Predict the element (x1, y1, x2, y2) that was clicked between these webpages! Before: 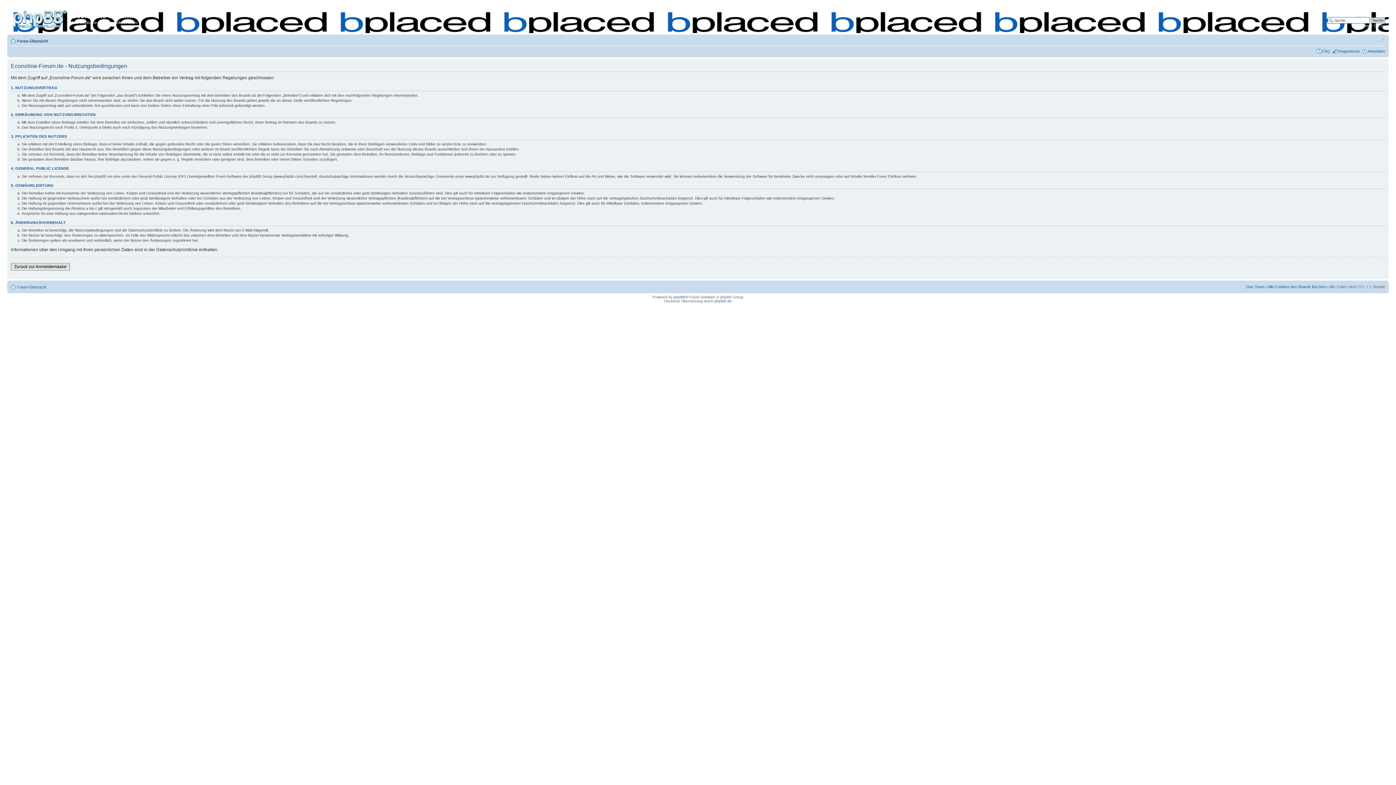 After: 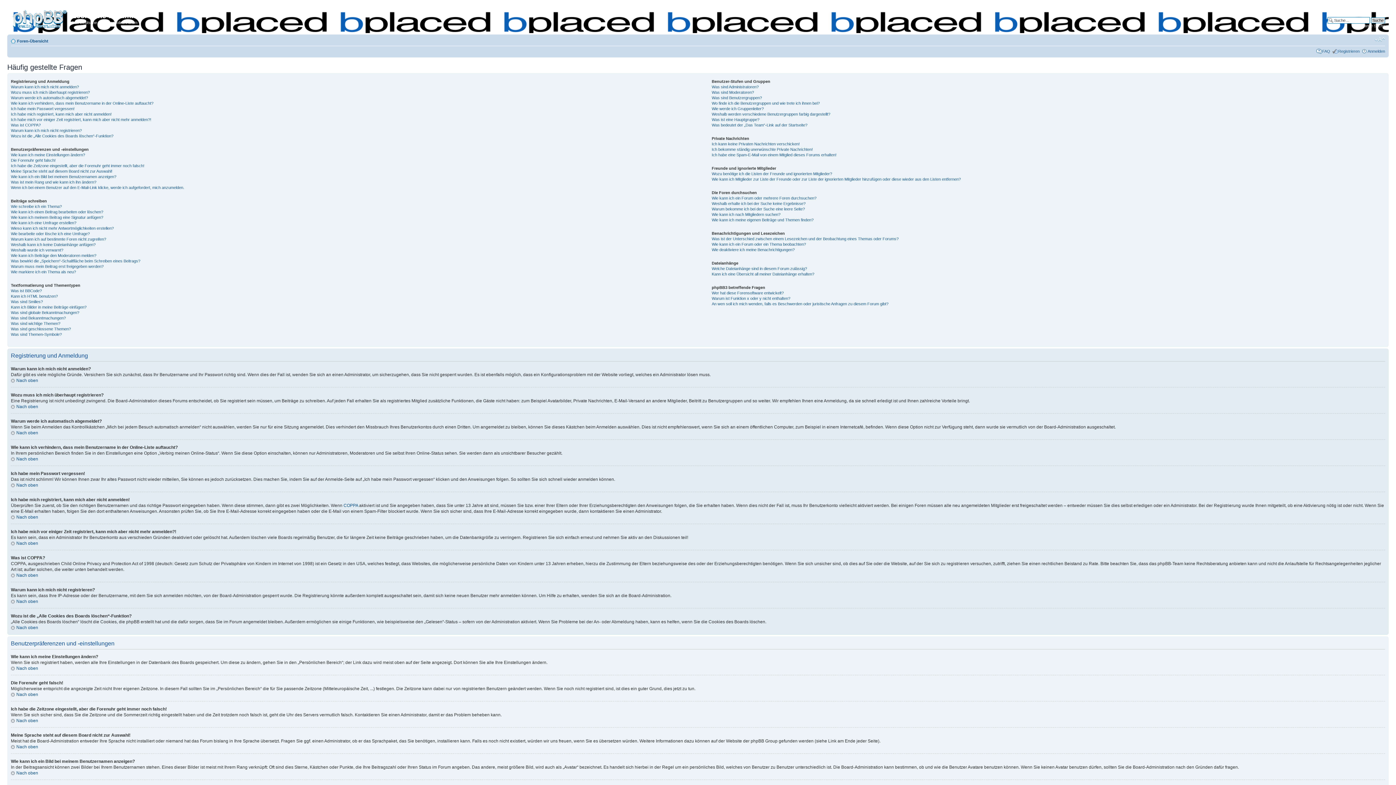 Action: bbox: (1322, 48, 1330, 53) label: FAQ